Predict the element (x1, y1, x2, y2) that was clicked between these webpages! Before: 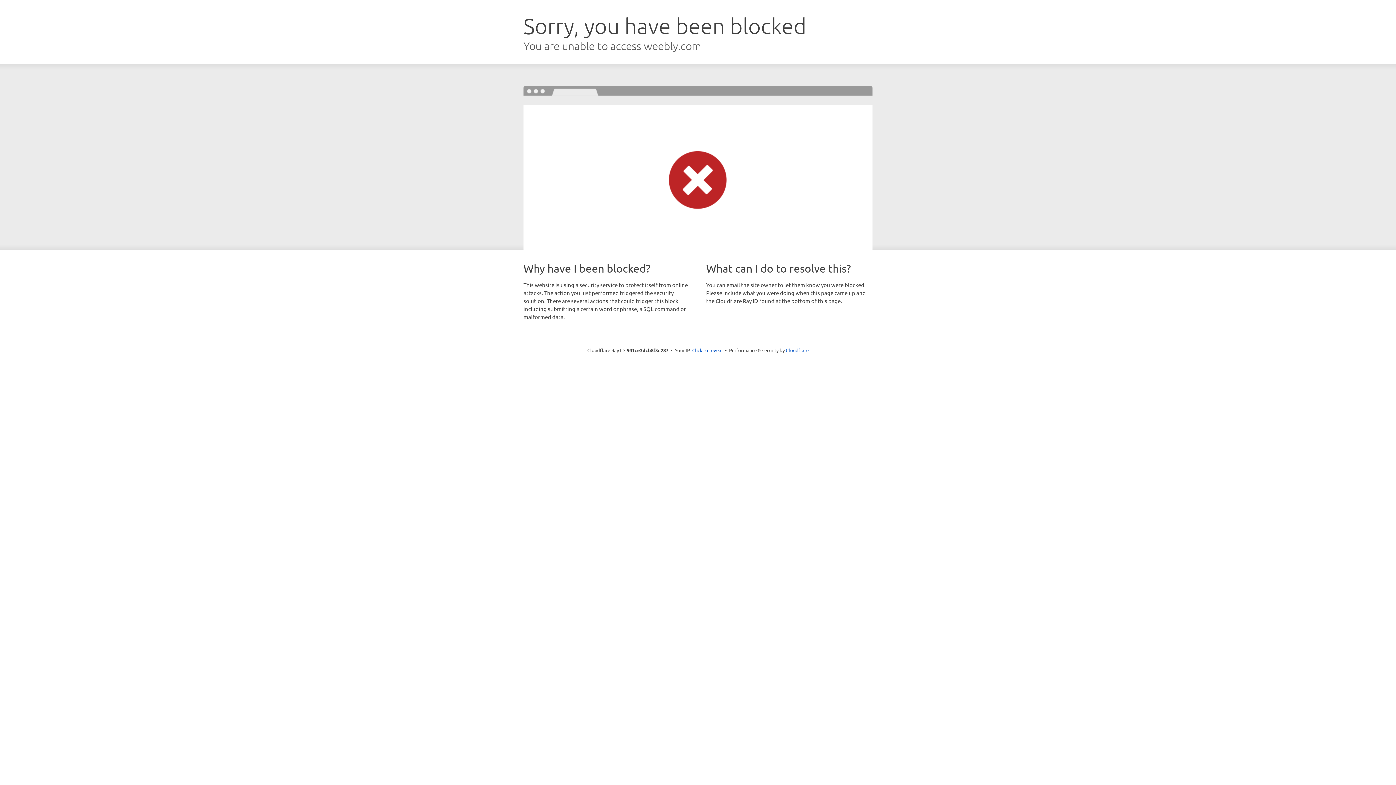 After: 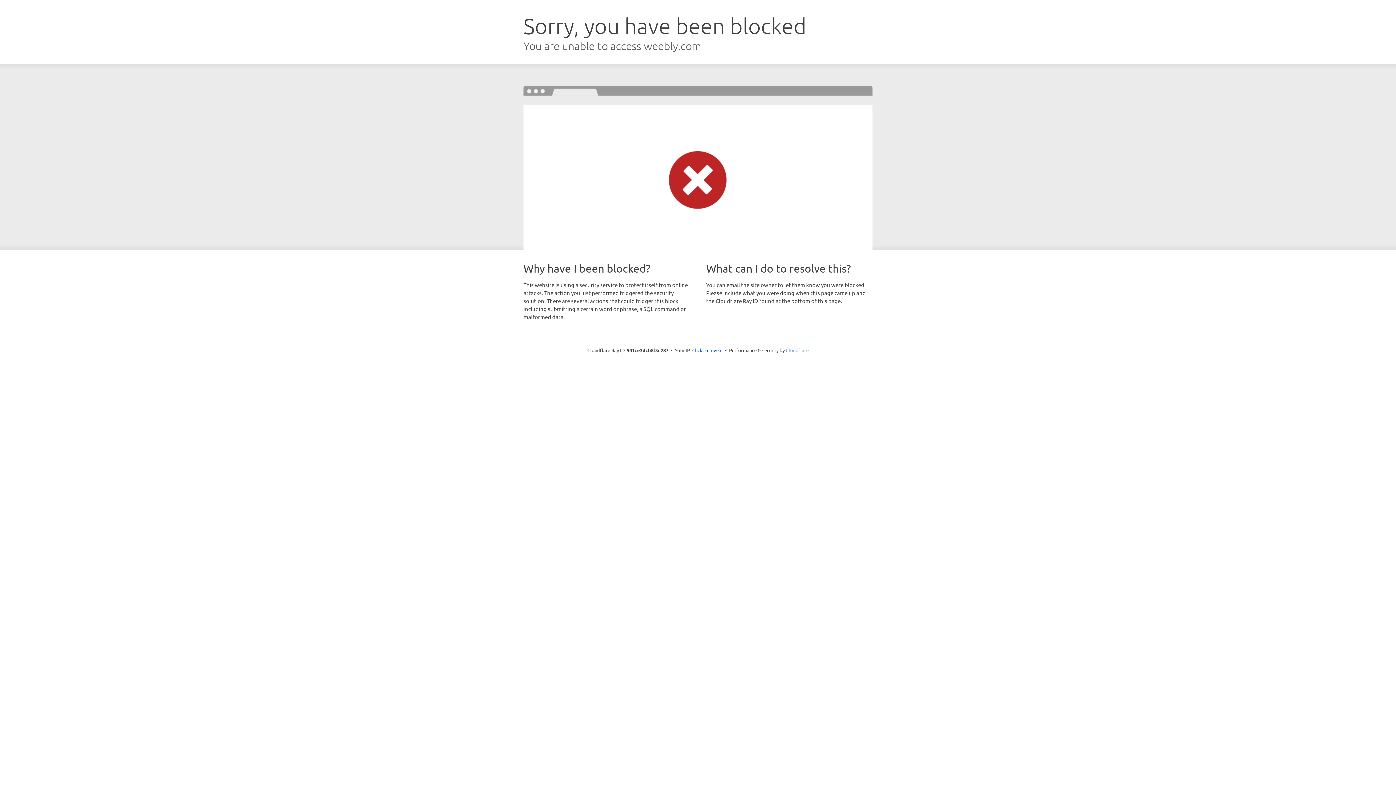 Action: label: Cloudflare bbox: (786, 347, 808, 353)